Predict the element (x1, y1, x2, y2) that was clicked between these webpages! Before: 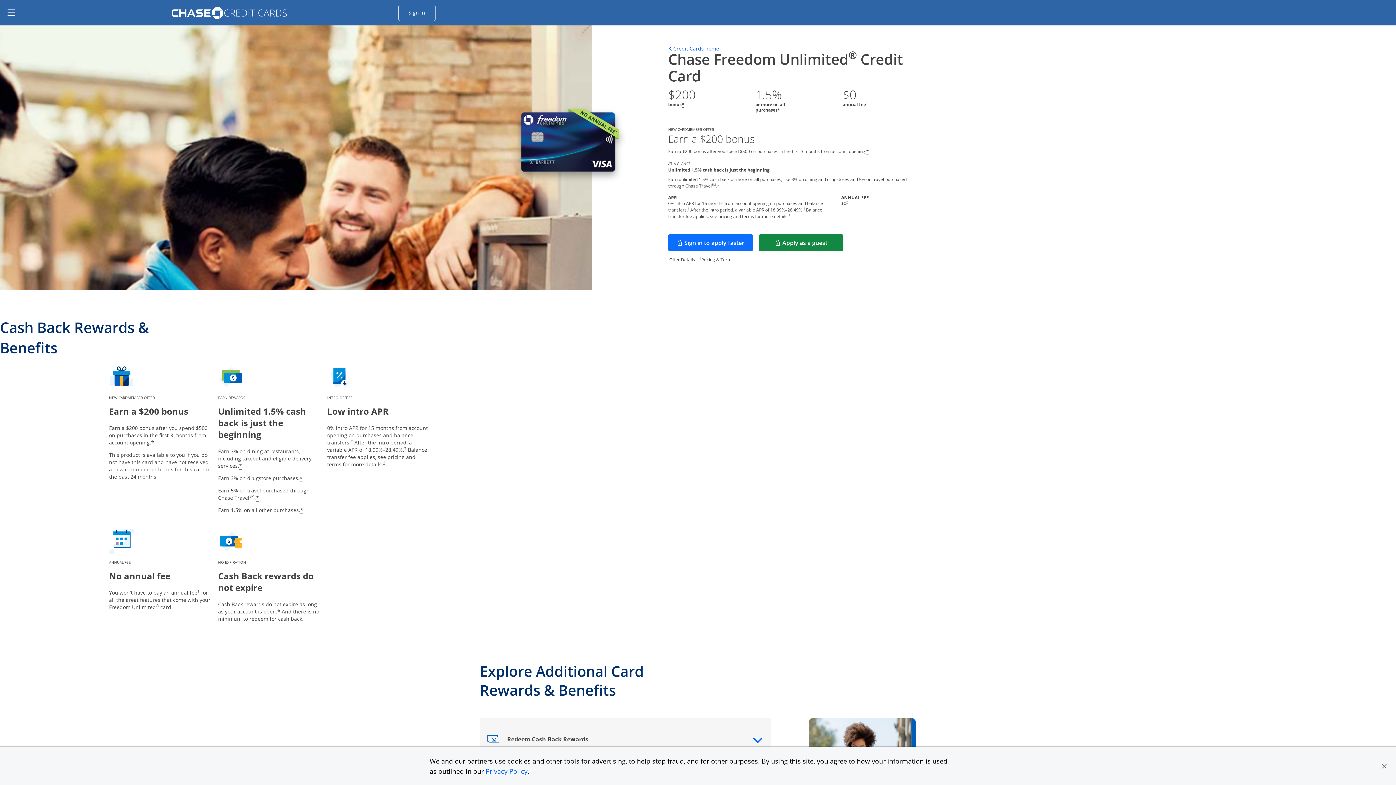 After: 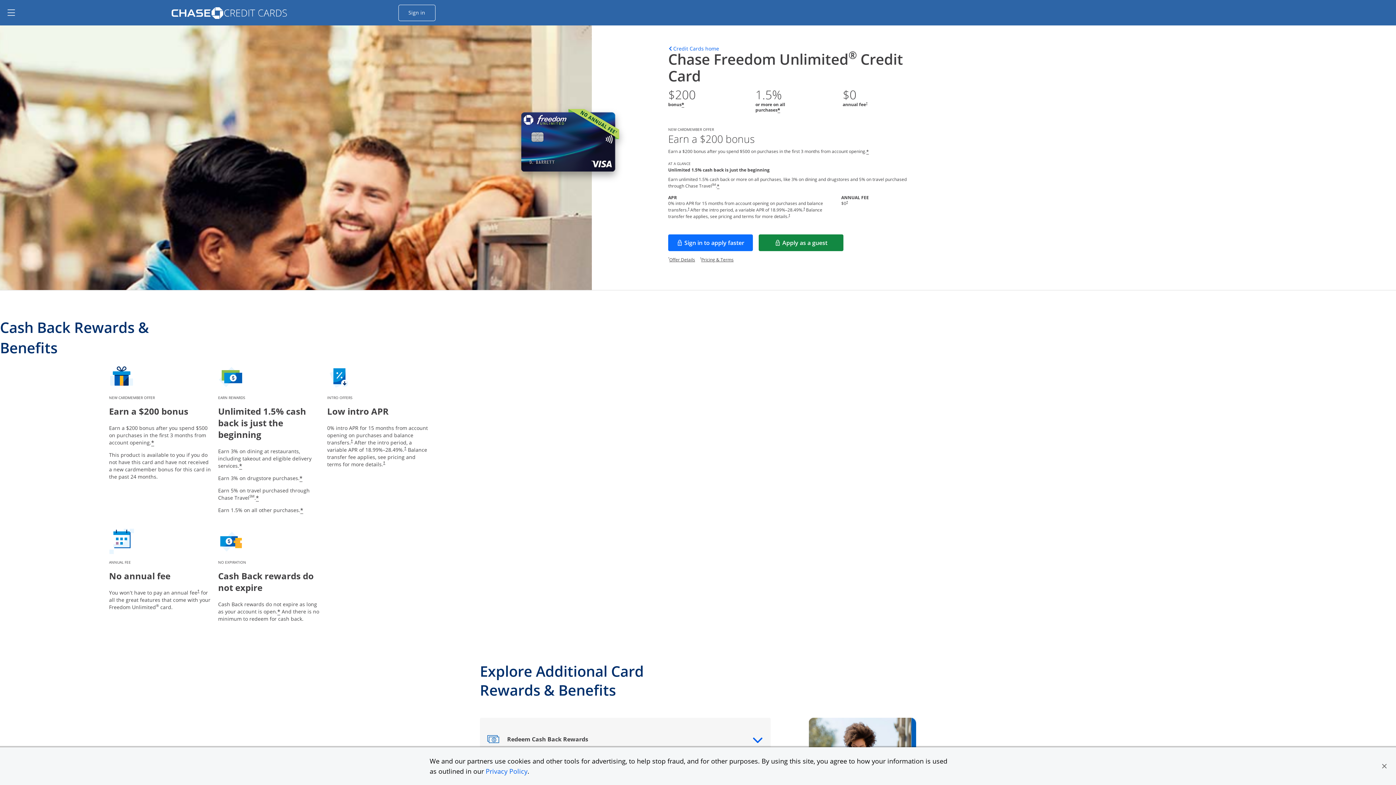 Action: label: †
Opens pricing and terms in new window bbox: (404, 446, 406, 450)